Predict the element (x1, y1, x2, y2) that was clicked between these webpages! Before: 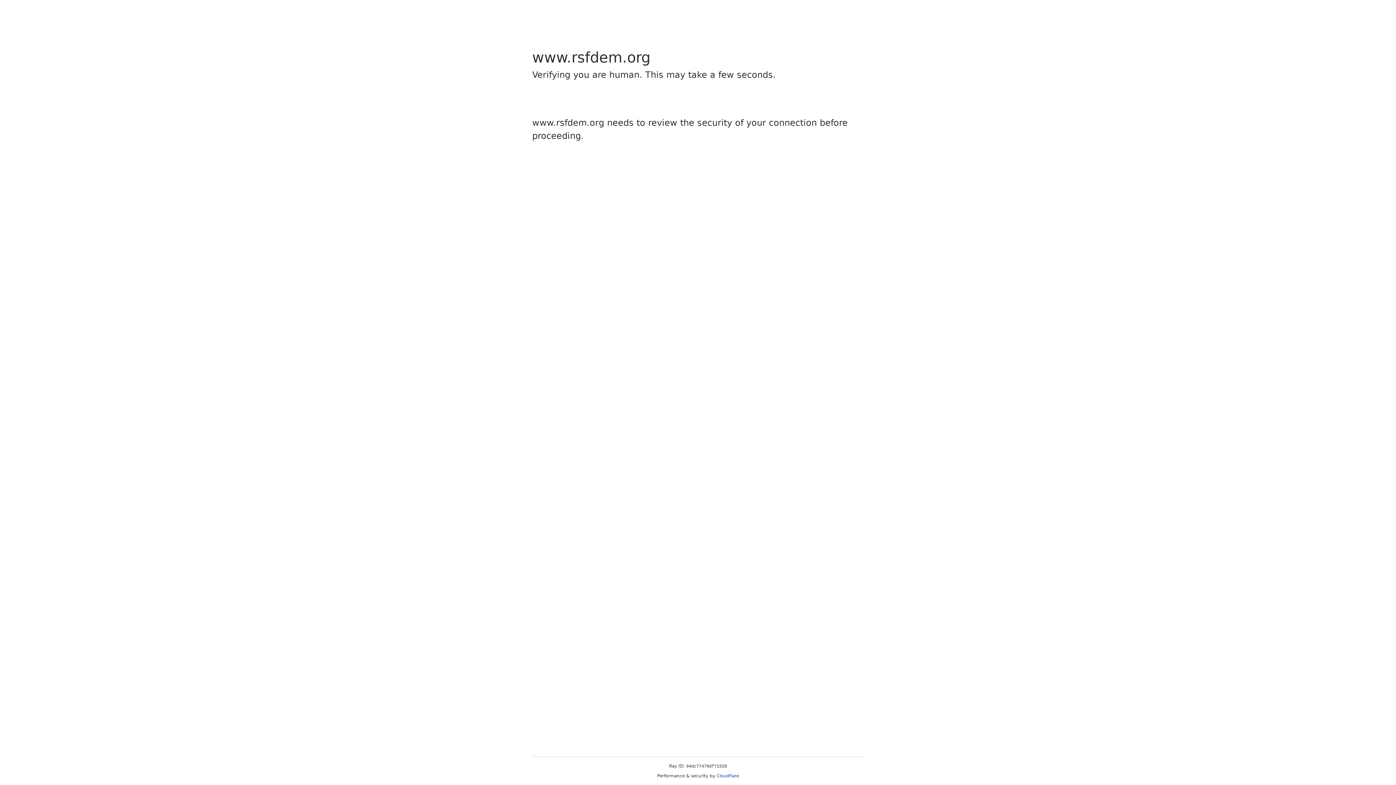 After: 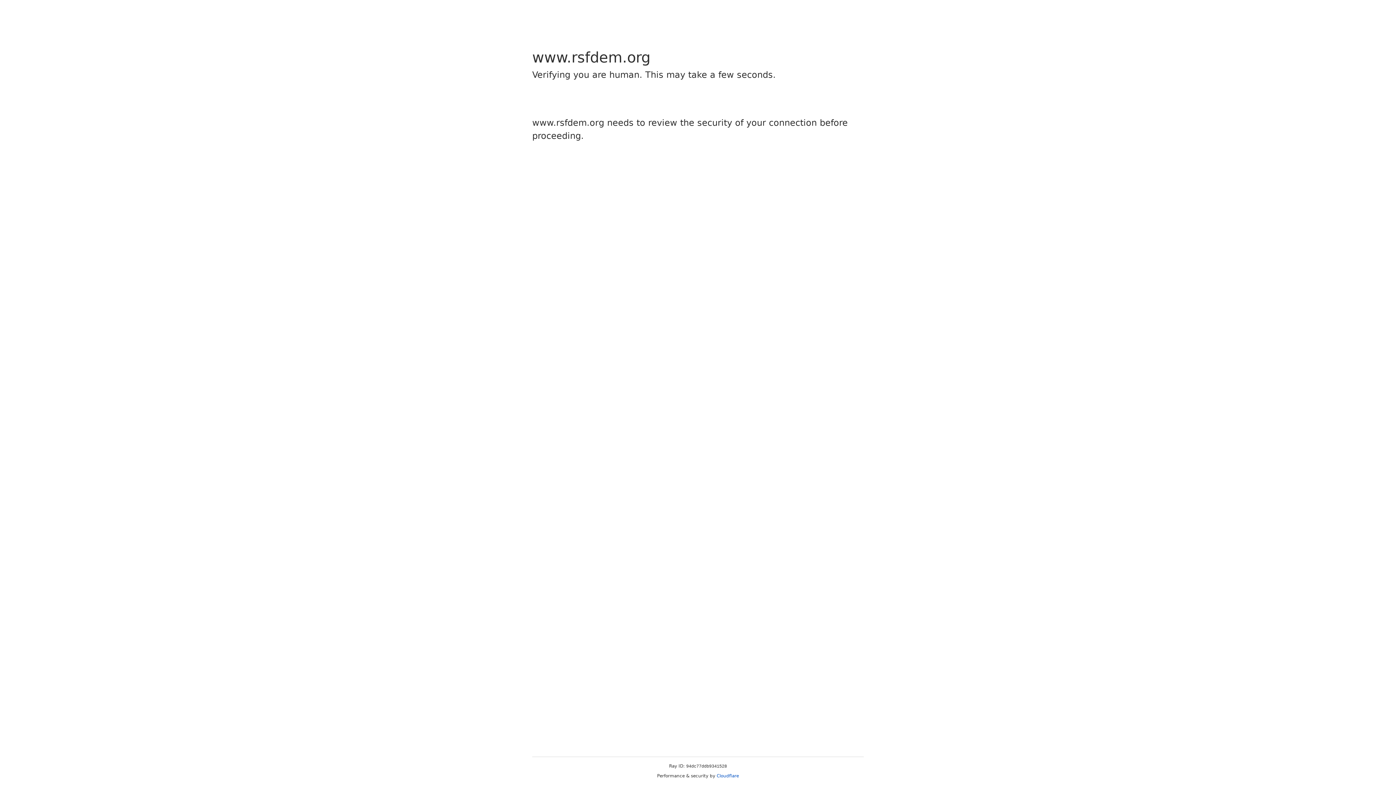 Action: bbox: (716, 773, 739, 778) label: Cloudflare